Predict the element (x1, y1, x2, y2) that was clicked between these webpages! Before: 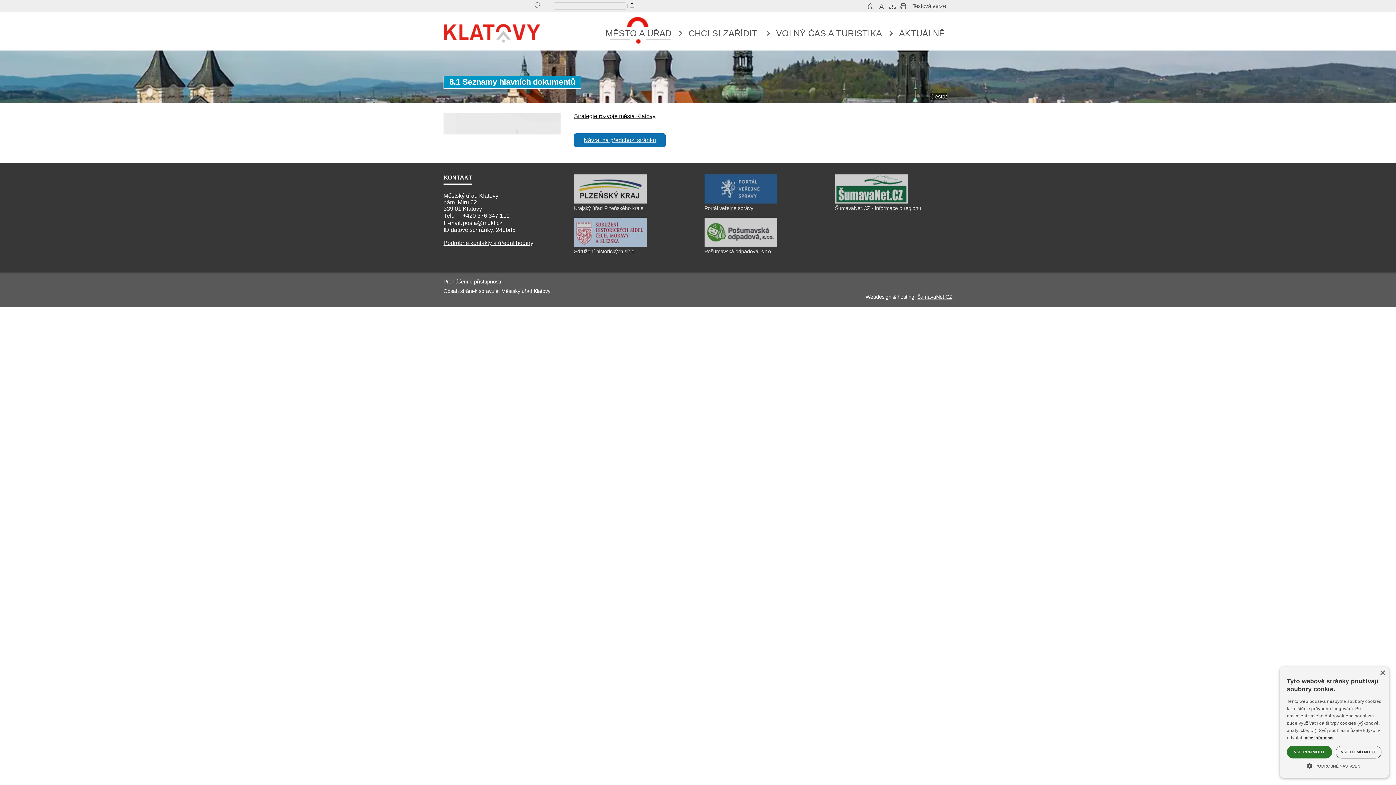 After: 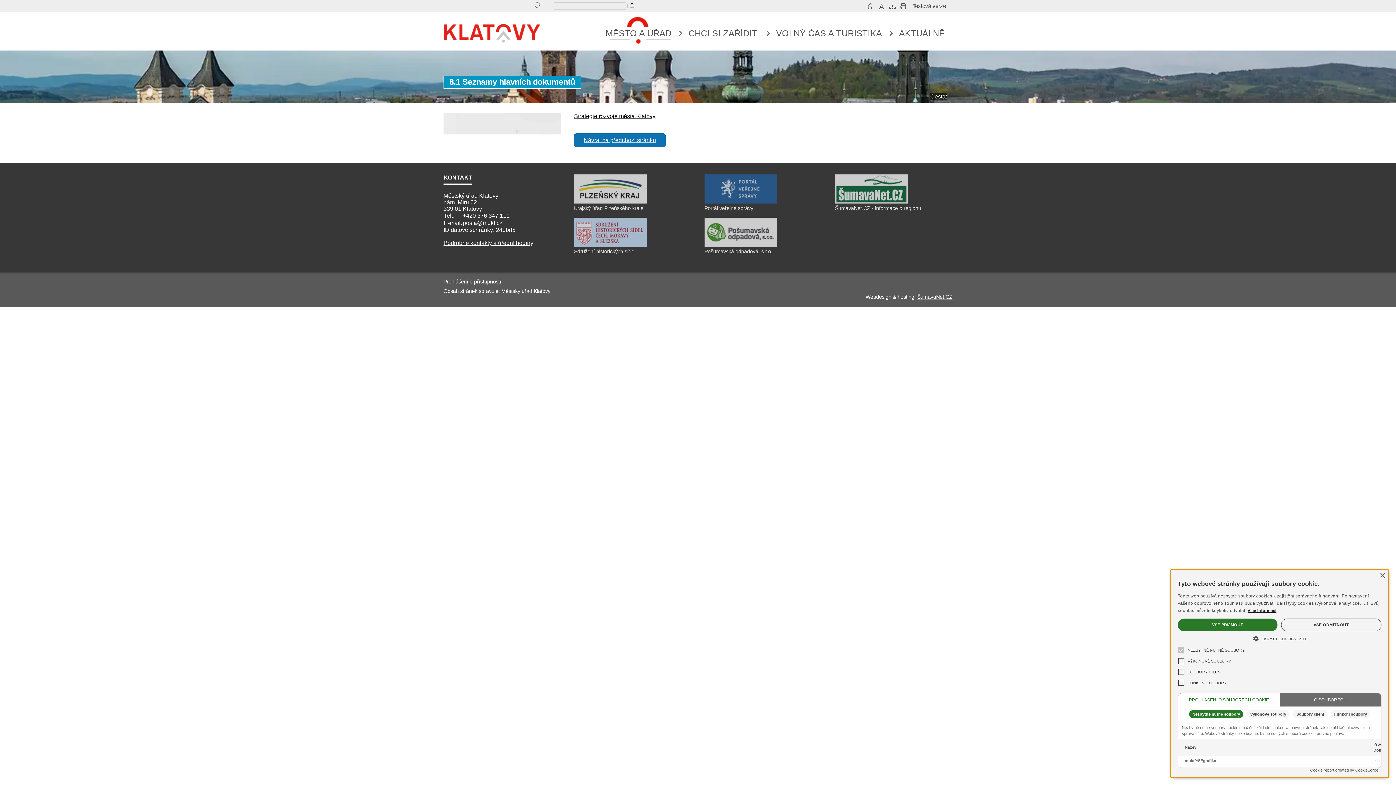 Action: label:  PODROBNÉ NASTAVENÍ bbox: (1287, 762, 1381, 768)